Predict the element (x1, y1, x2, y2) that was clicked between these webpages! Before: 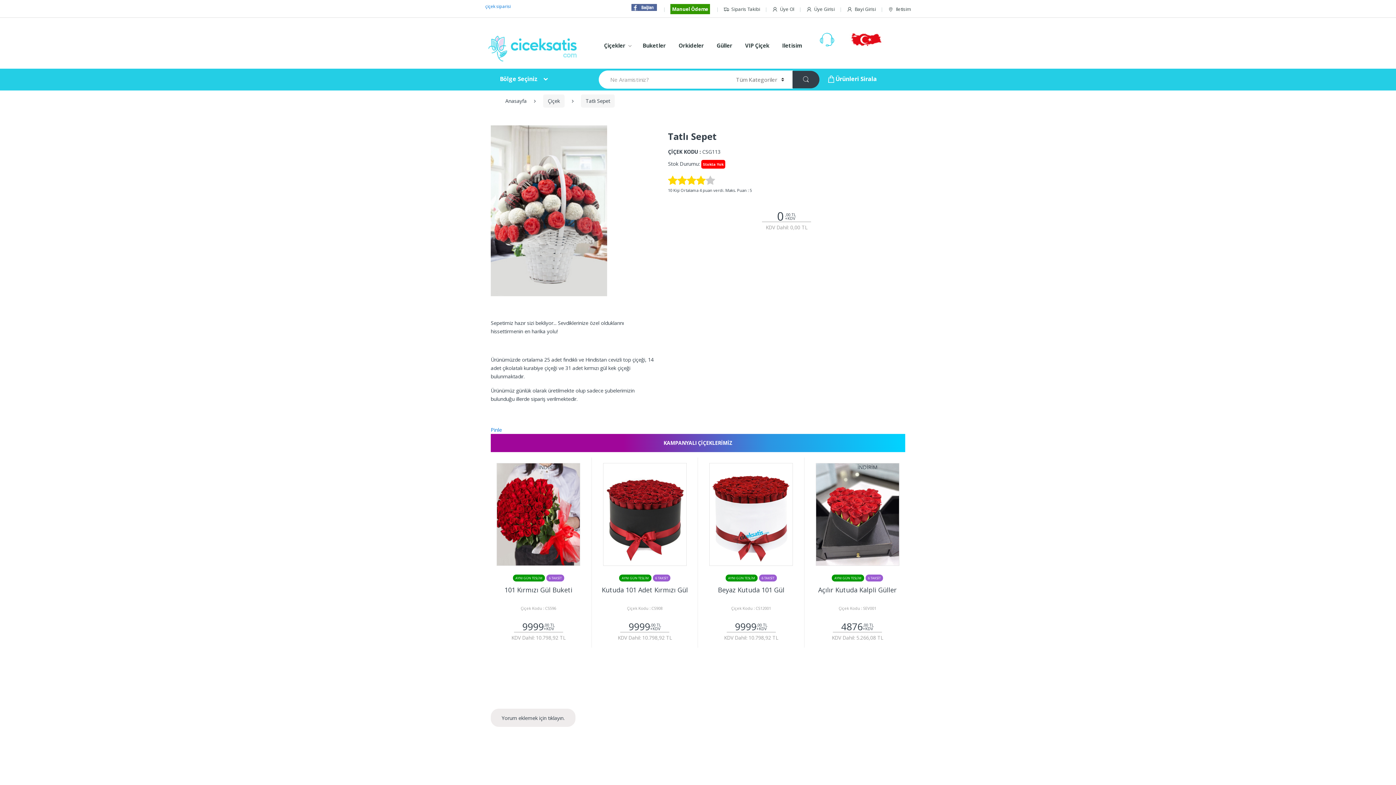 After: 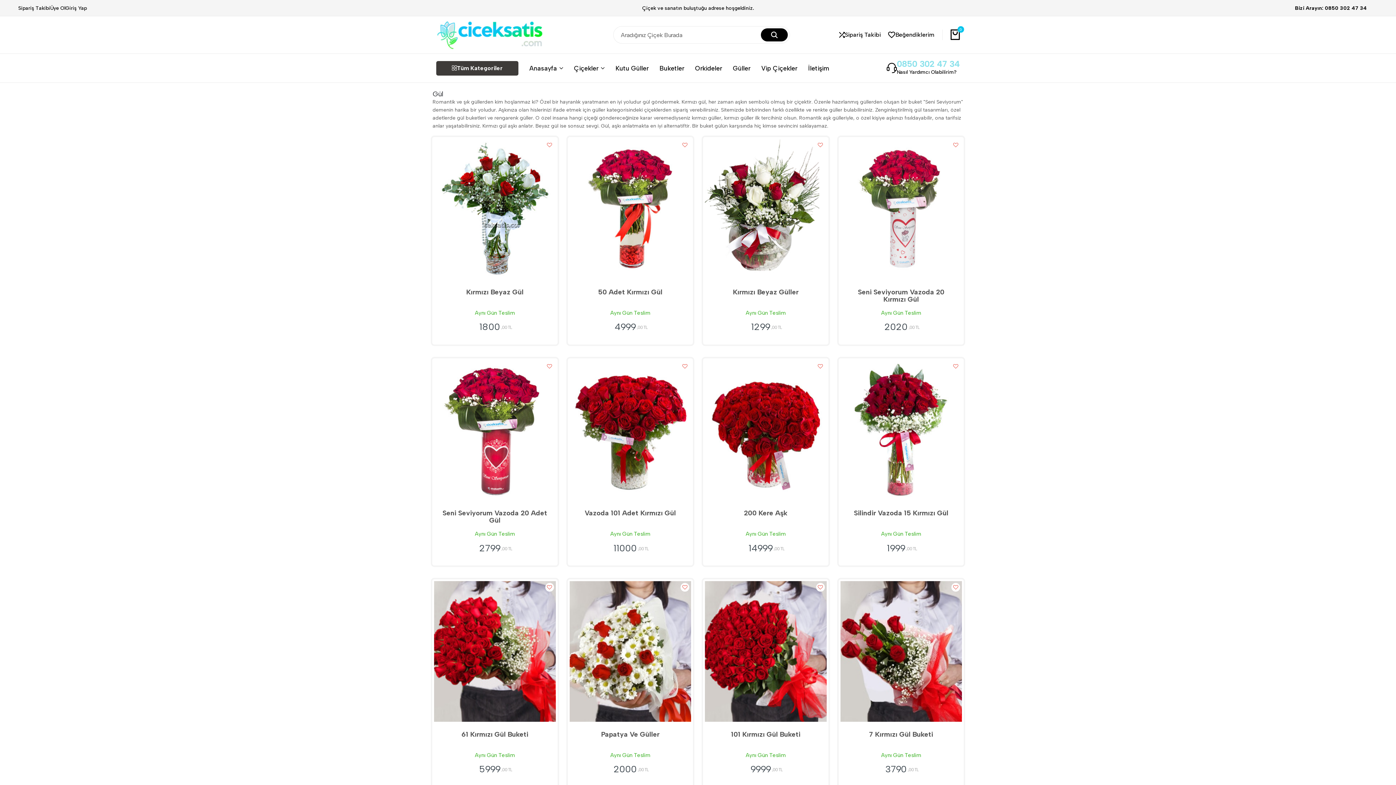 Action: bbox: (716, 41, 732, 49) label: Güller